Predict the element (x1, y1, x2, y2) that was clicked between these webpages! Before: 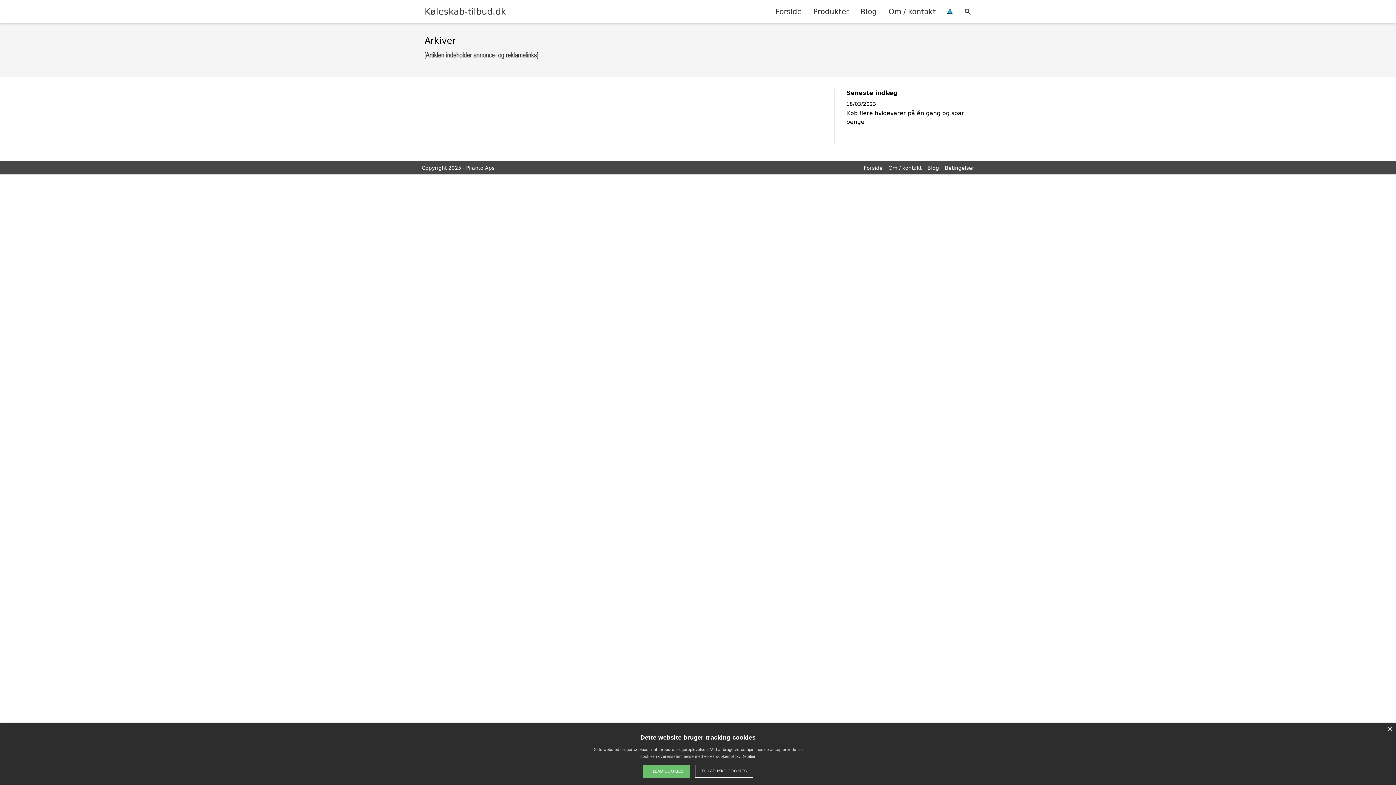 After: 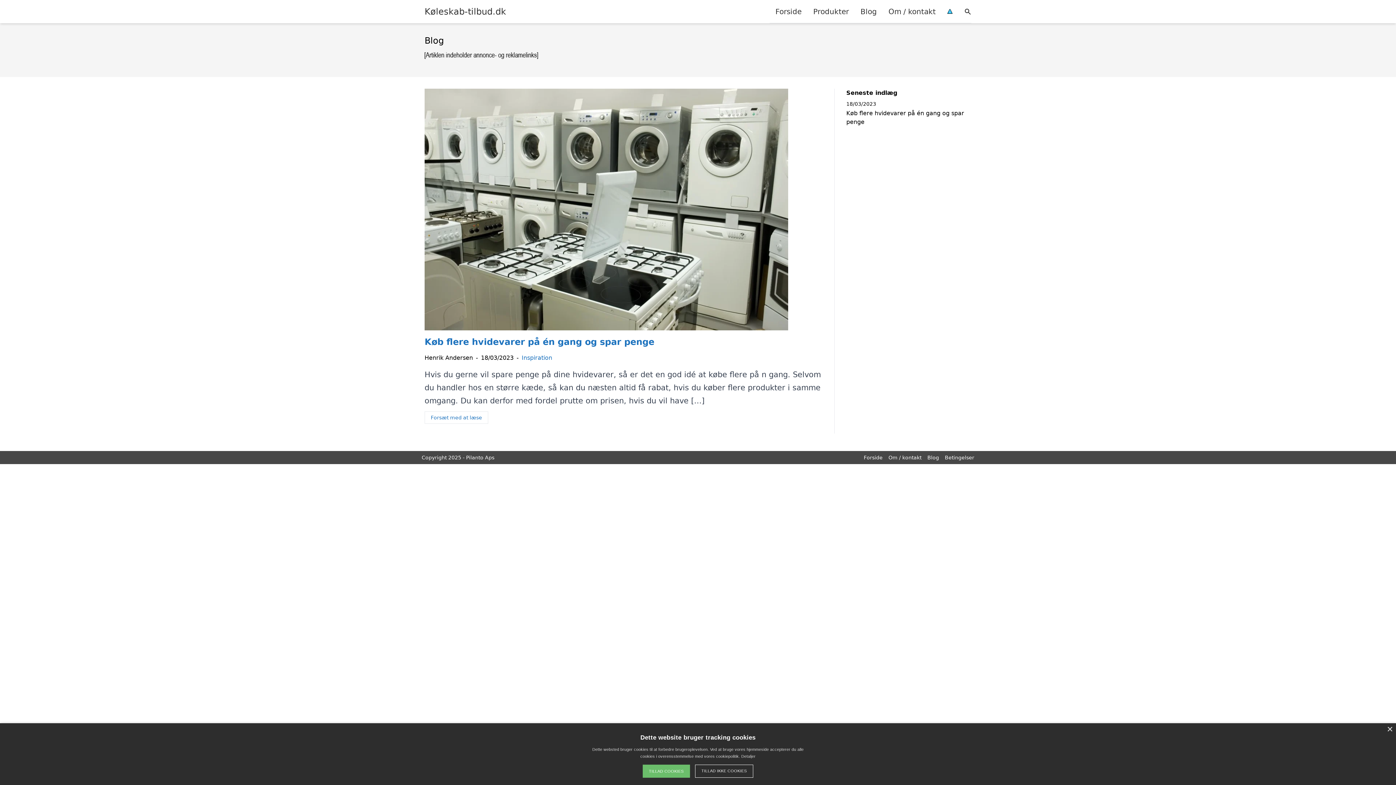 Action: bbox: (854, 0, 882, 22) label: Blog